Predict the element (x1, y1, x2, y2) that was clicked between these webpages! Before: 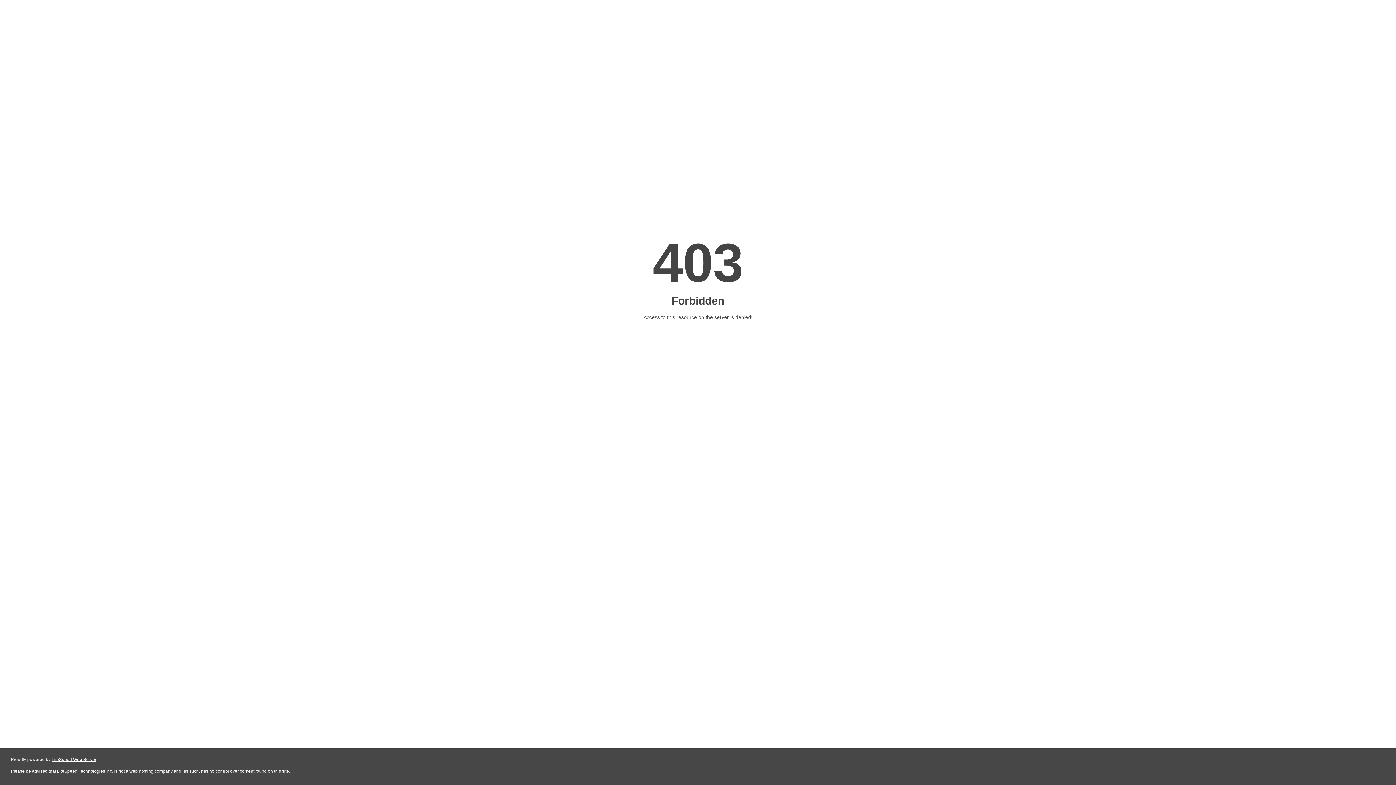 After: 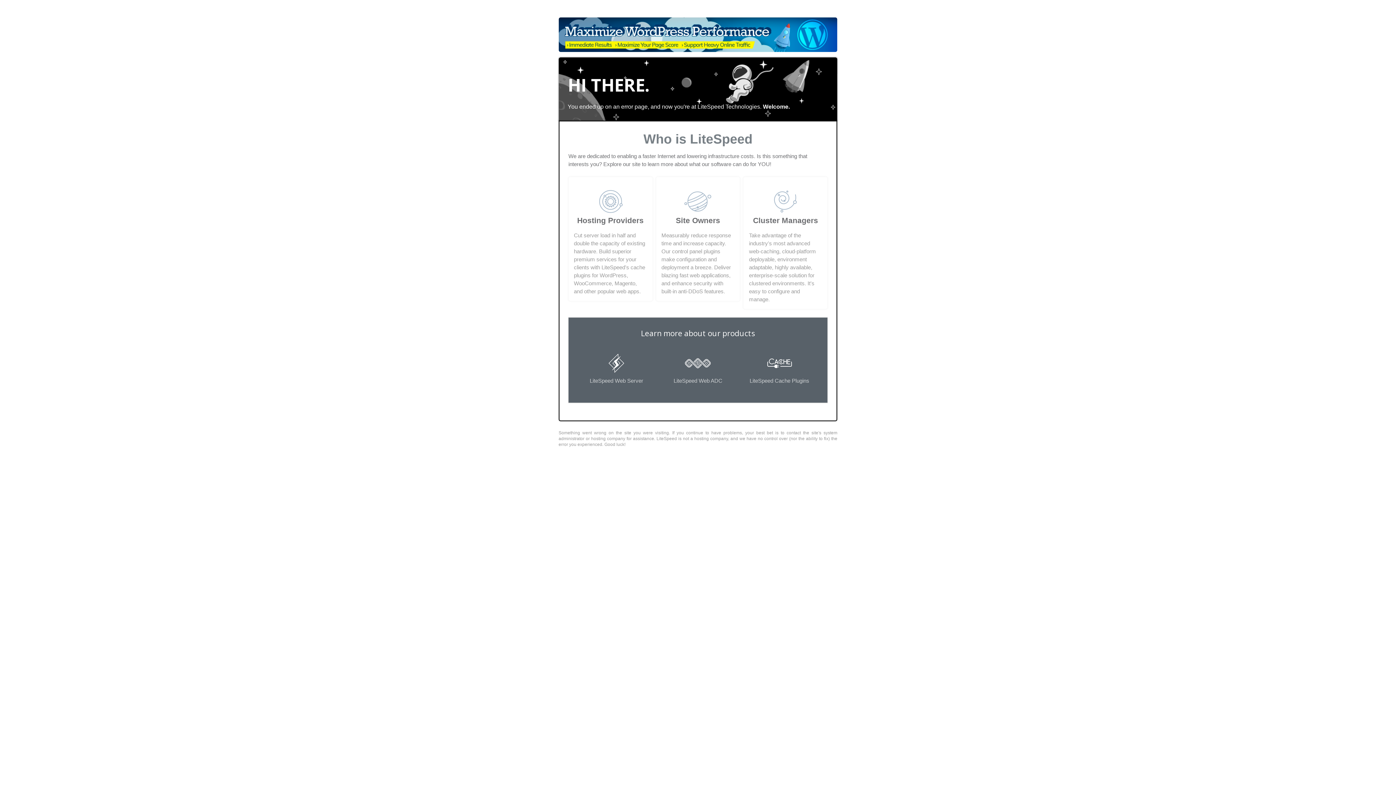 Action: label: LiteSpeed Web Server bbox: (51, 757, 96, 762)